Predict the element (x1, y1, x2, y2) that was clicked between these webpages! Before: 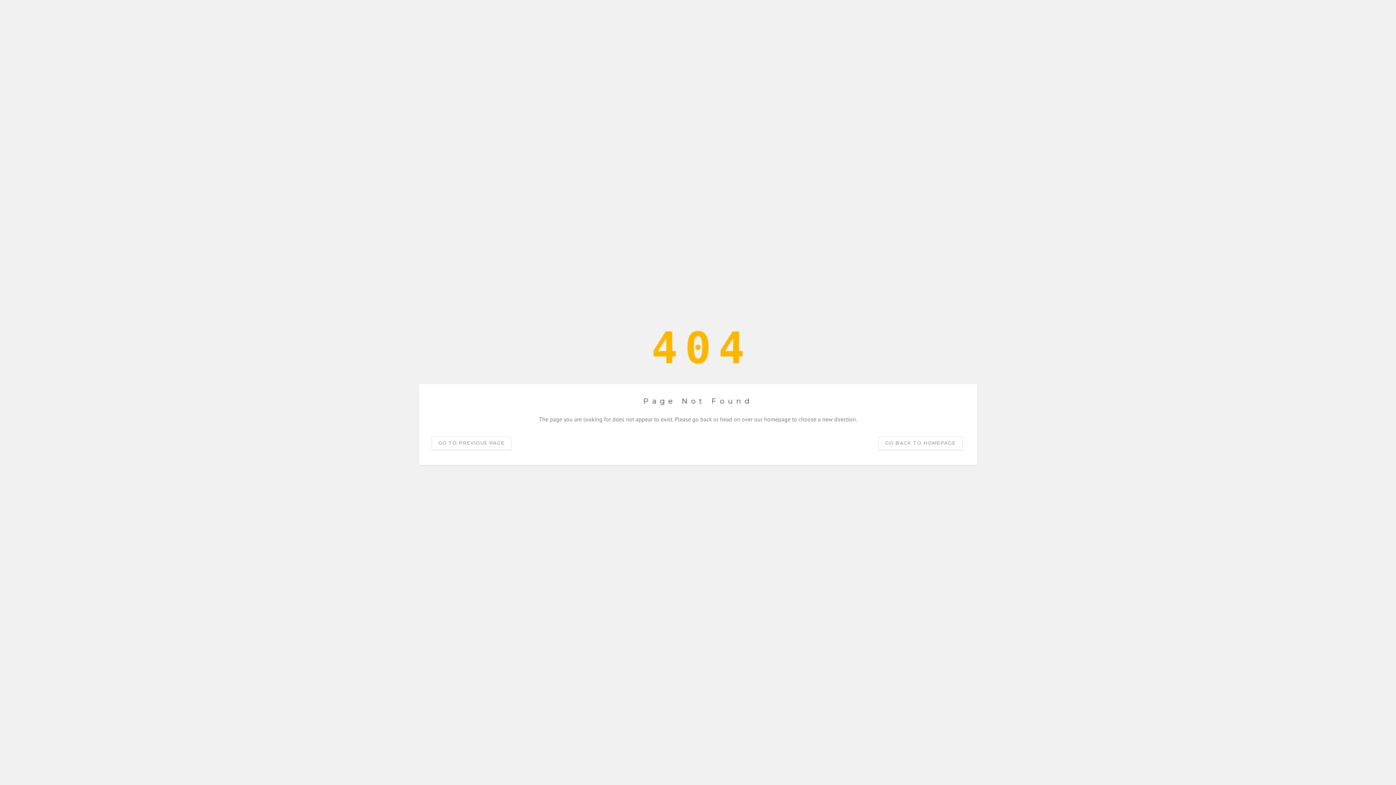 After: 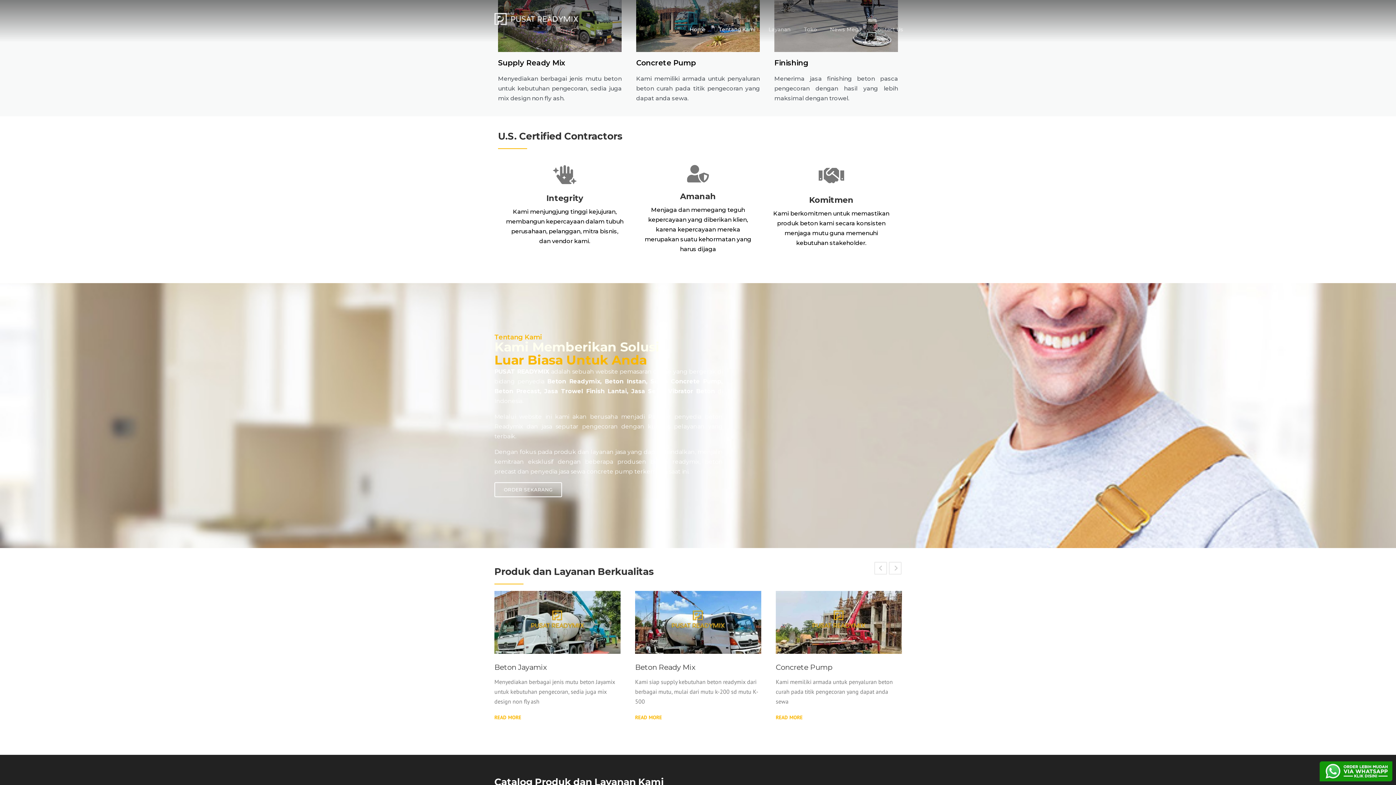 Action: label: GO BACK TO HOMEPAGE bbox: (878, 436, 962, 450)